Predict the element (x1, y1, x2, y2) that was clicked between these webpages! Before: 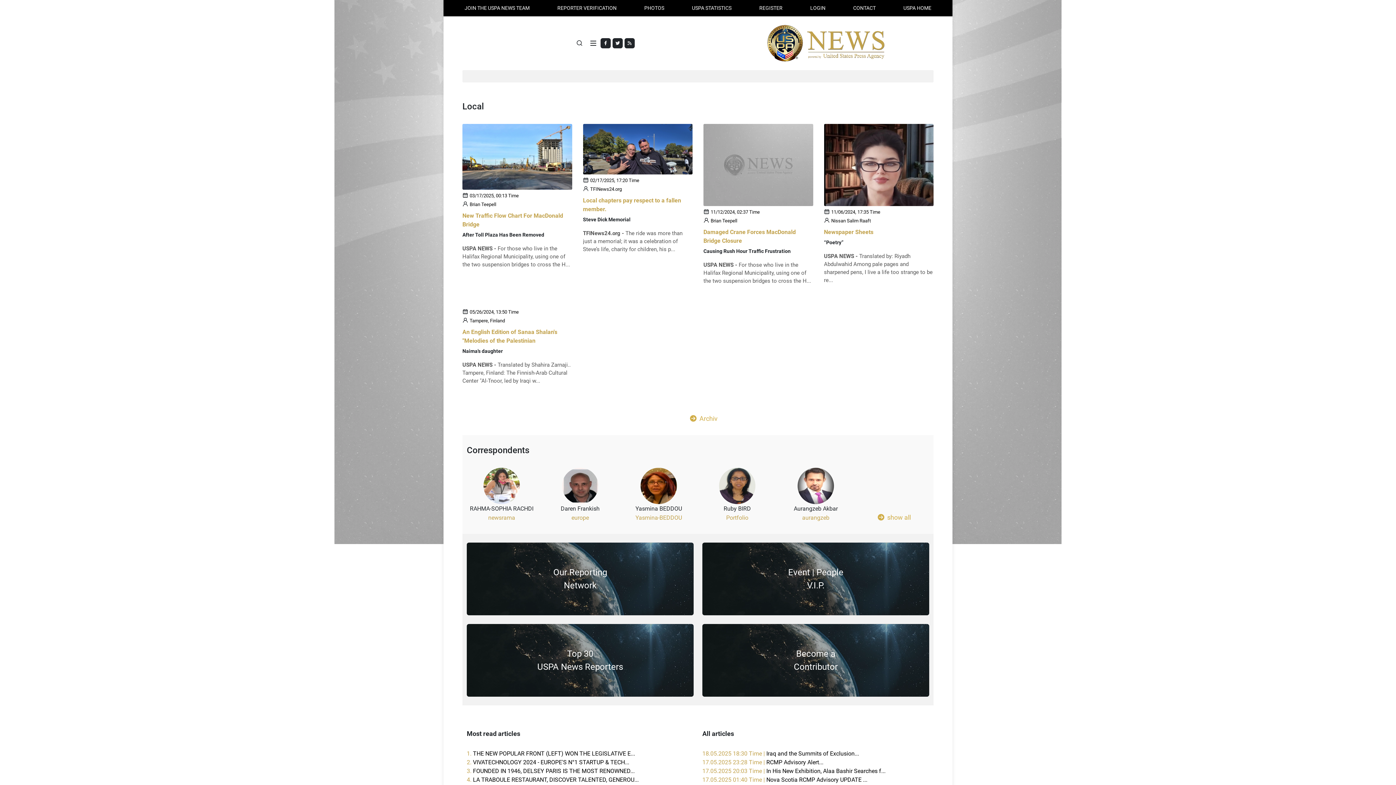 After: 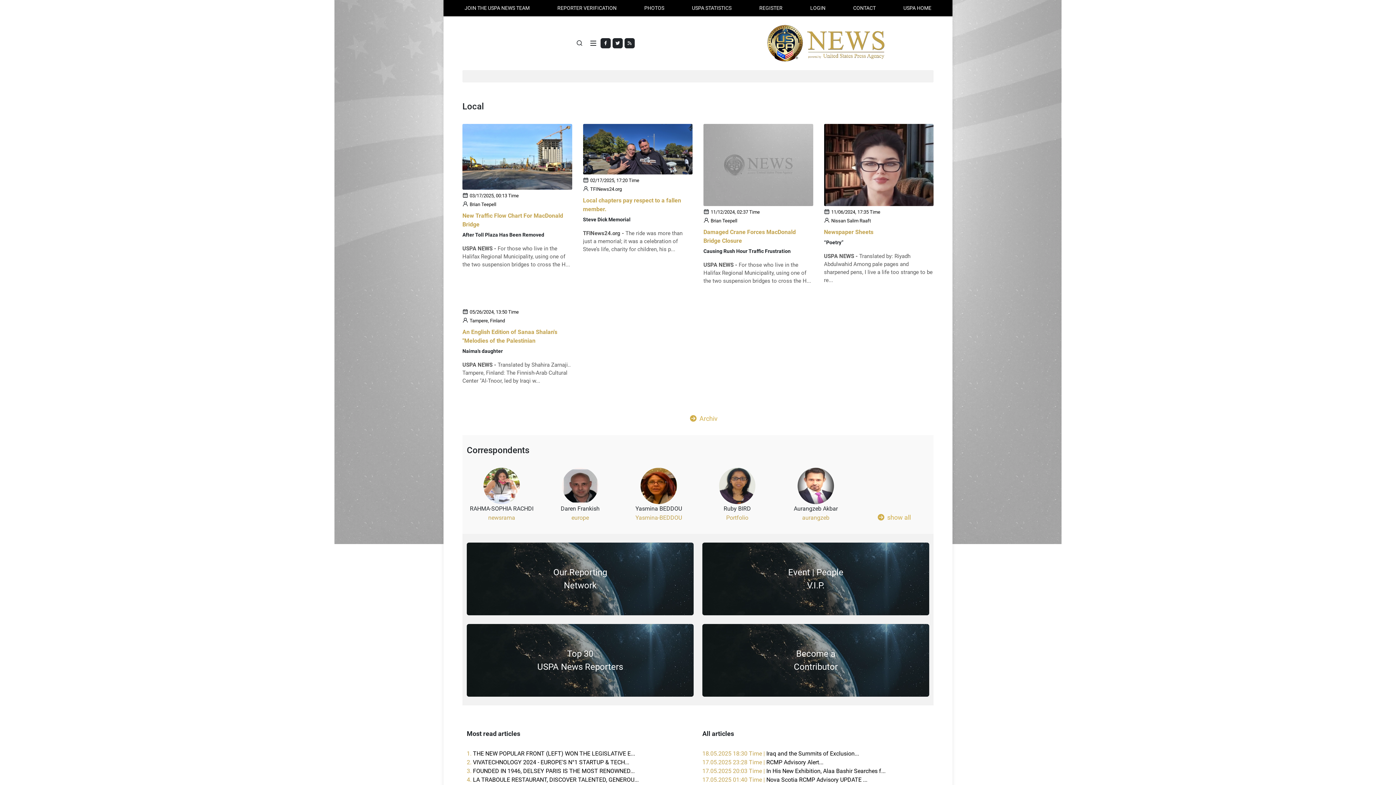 Action: bbox: (469, 201, 496, 207) label: Brian Teepell